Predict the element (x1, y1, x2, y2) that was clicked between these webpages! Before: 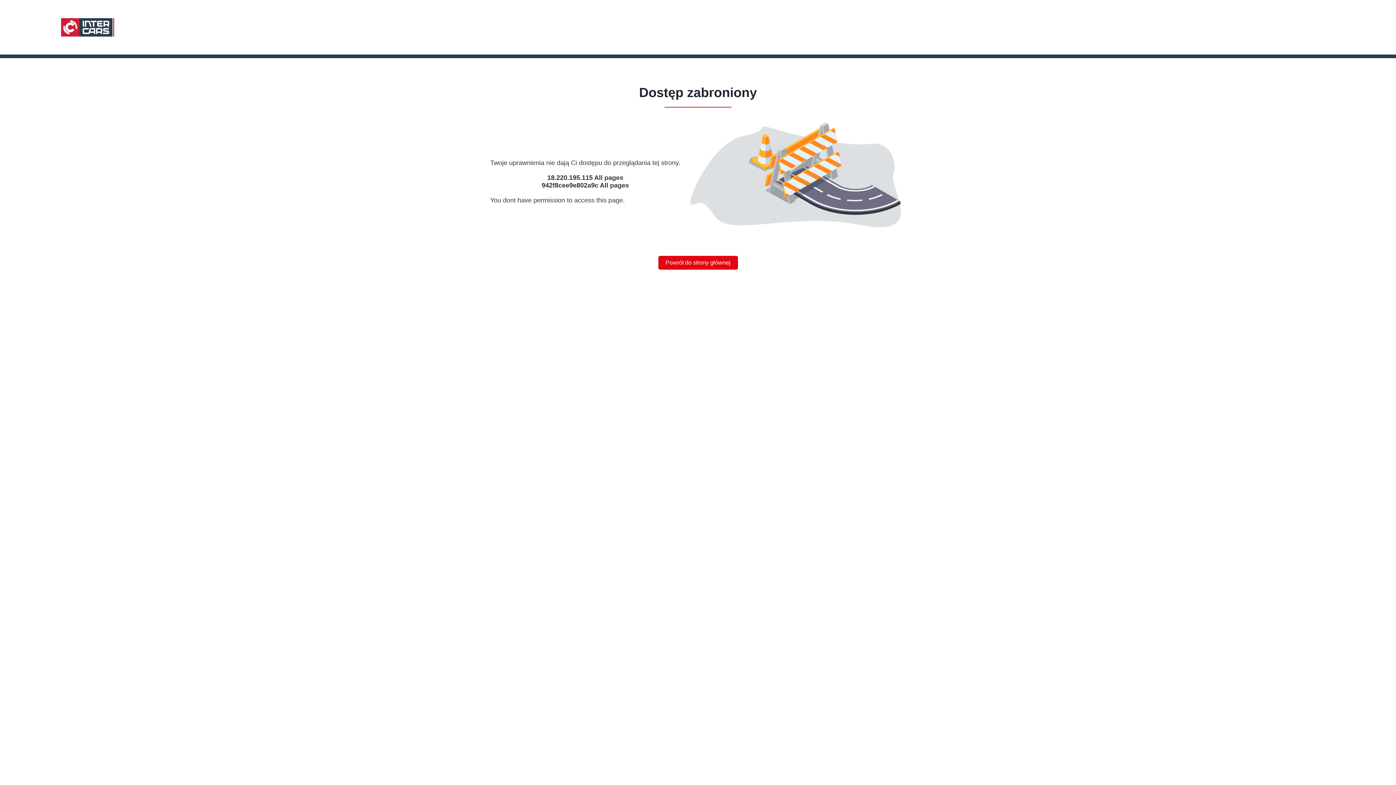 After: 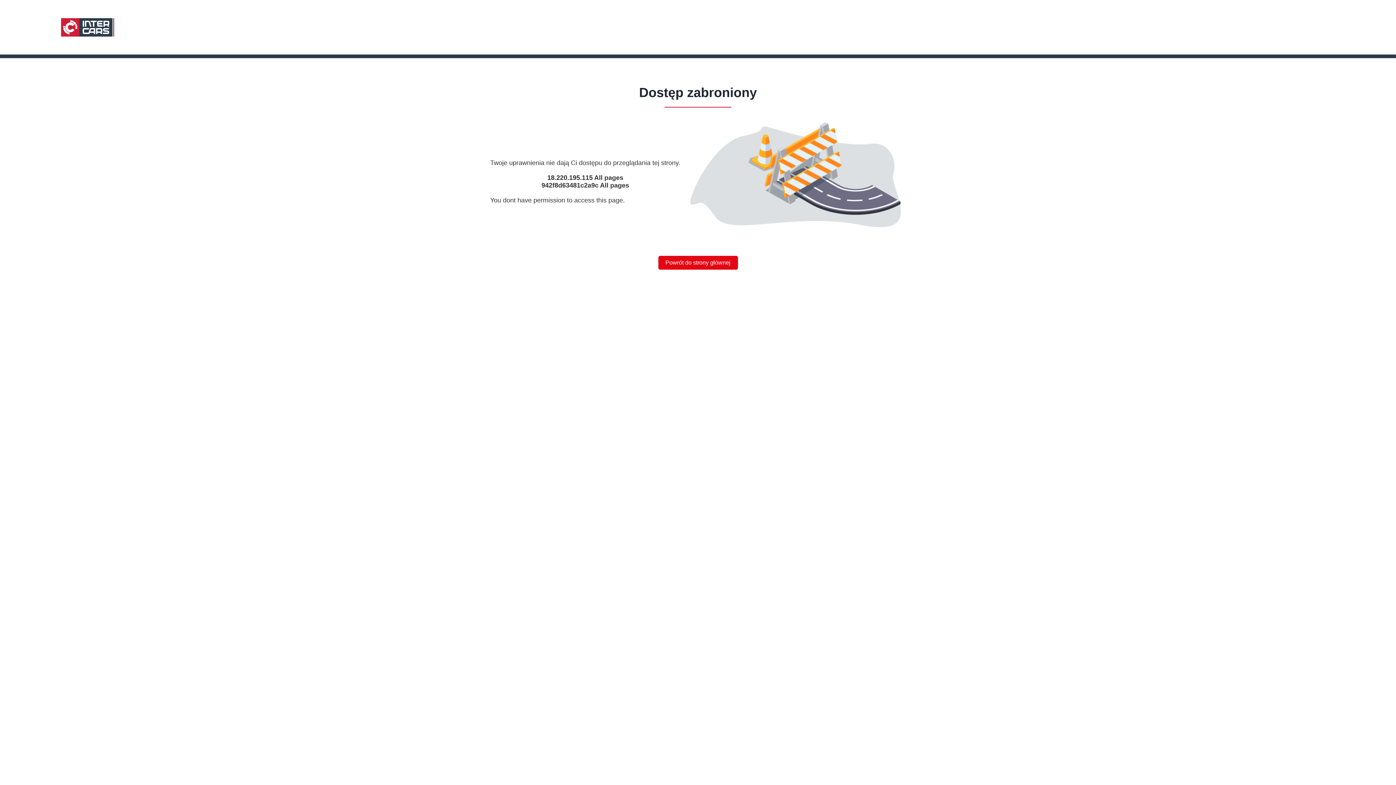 Action: bbox: (658, 256, 738, 269) label: Powrót do strony głównej